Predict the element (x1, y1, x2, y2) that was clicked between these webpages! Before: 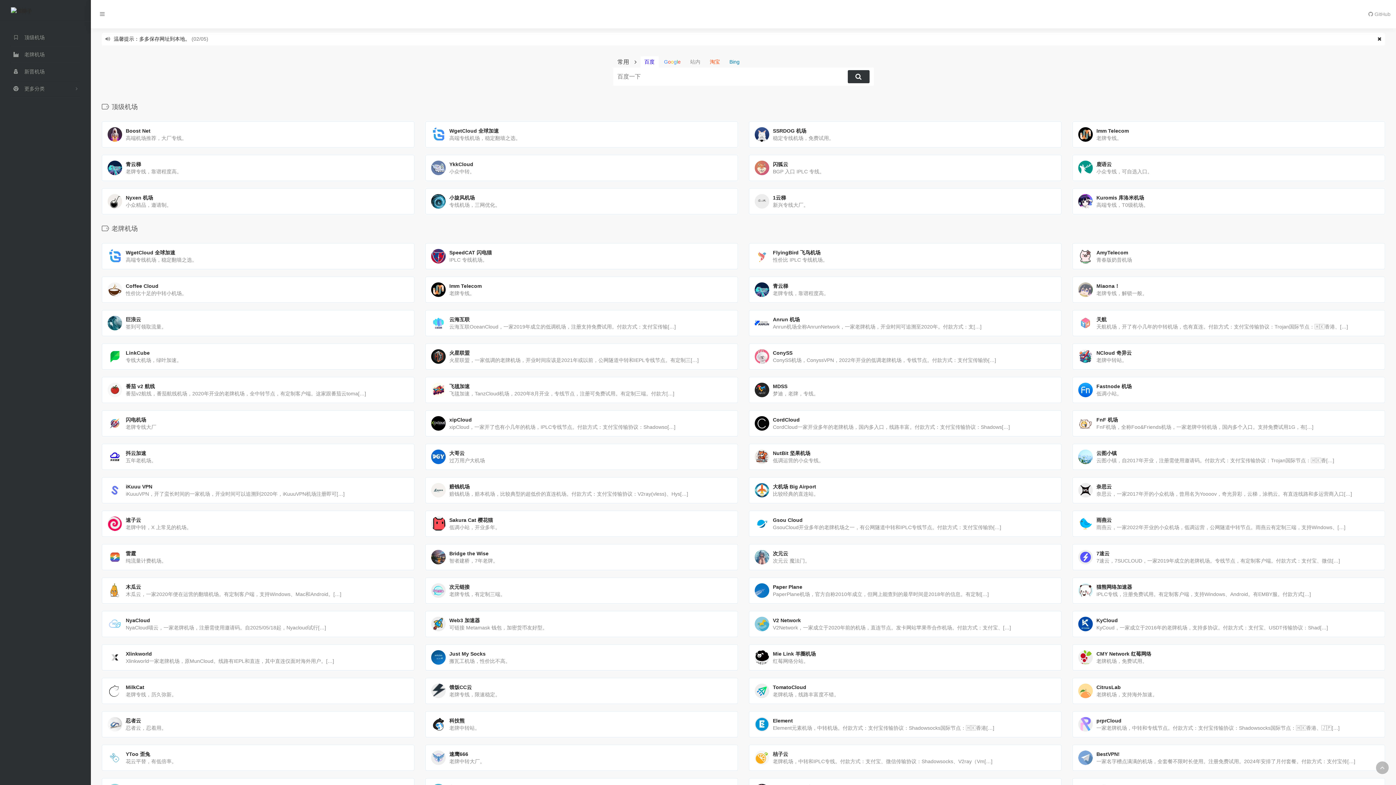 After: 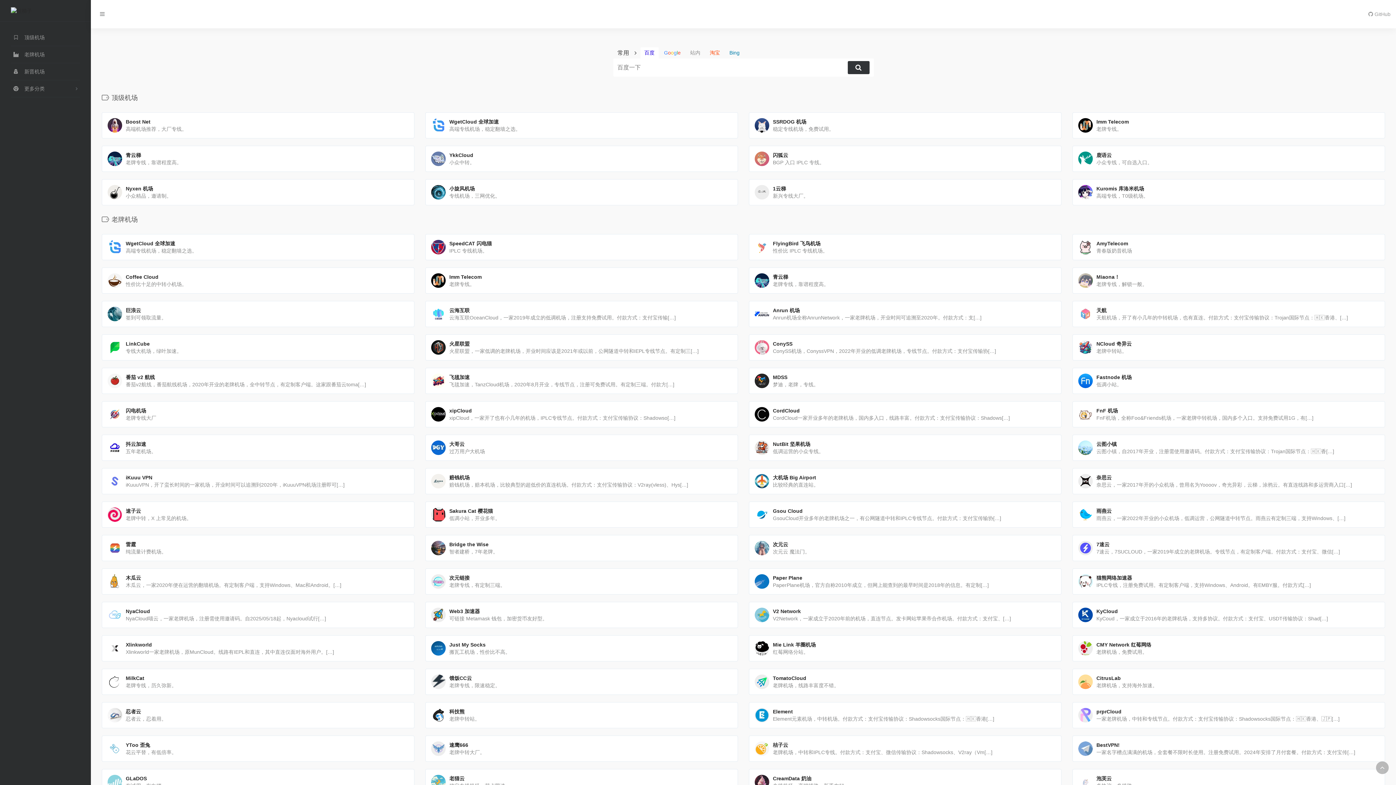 Action: bbox: (1377, 34, 1381, 43)